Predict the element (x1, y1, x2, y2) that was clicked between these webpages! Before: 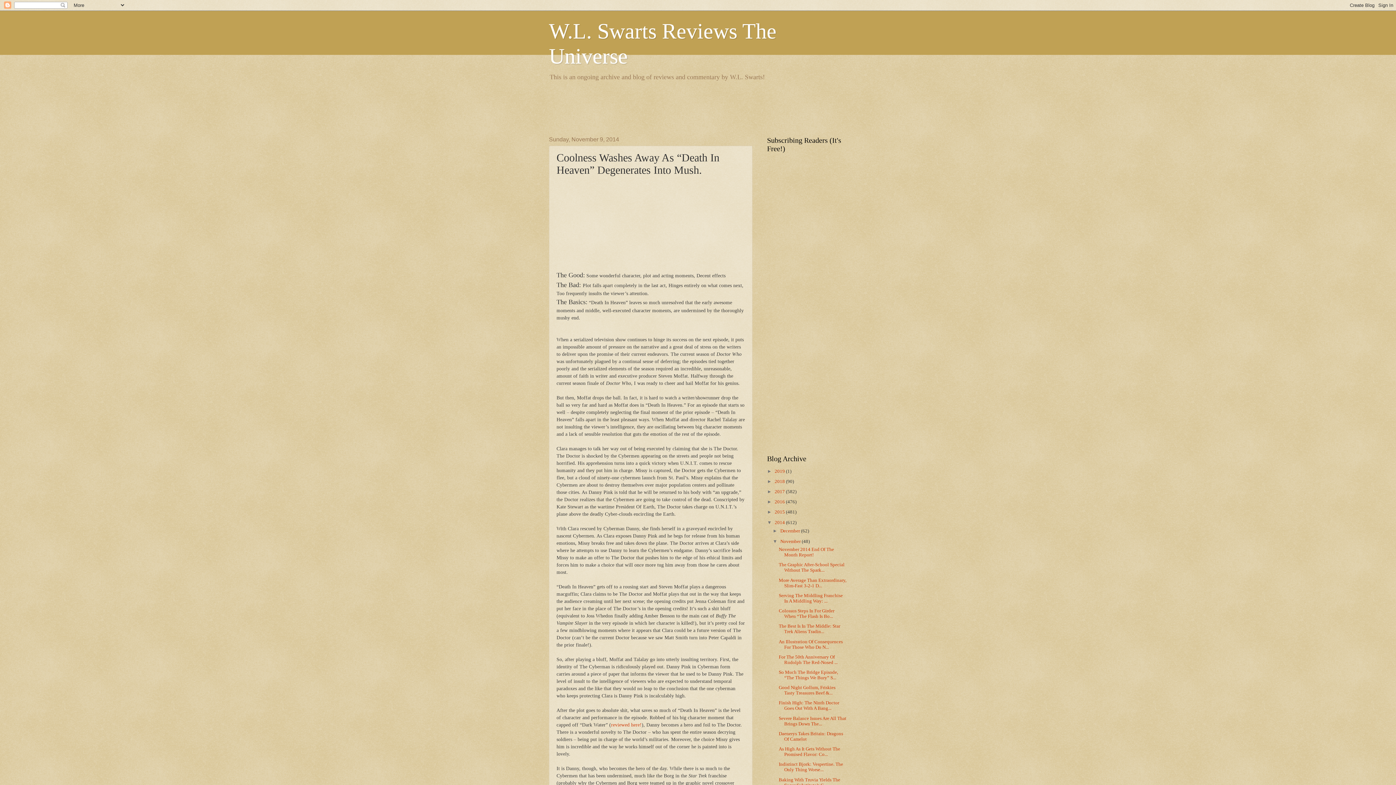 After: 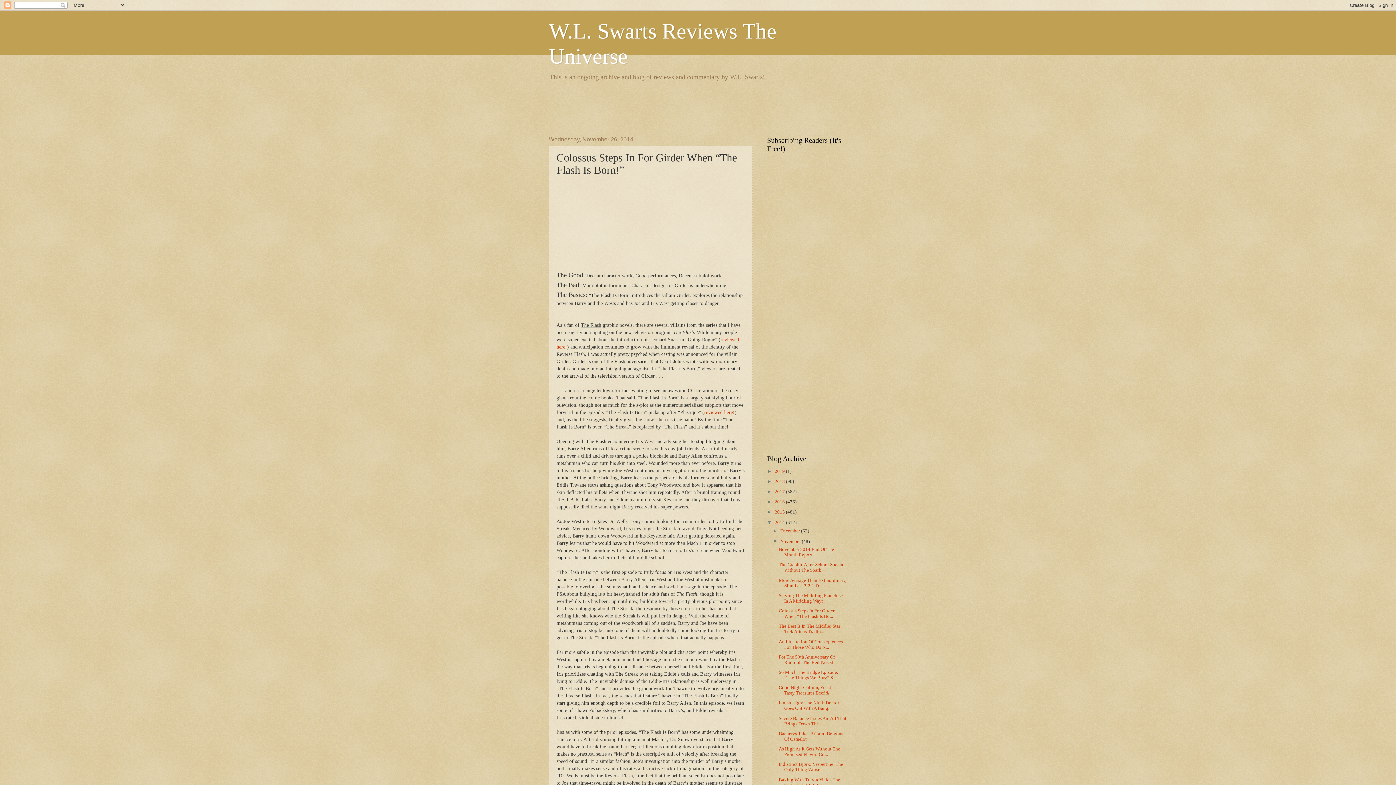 Action: label: Colossus Steps In For Girder When “The Flash Is Bo... bbox: (778, 608, 834, 619)